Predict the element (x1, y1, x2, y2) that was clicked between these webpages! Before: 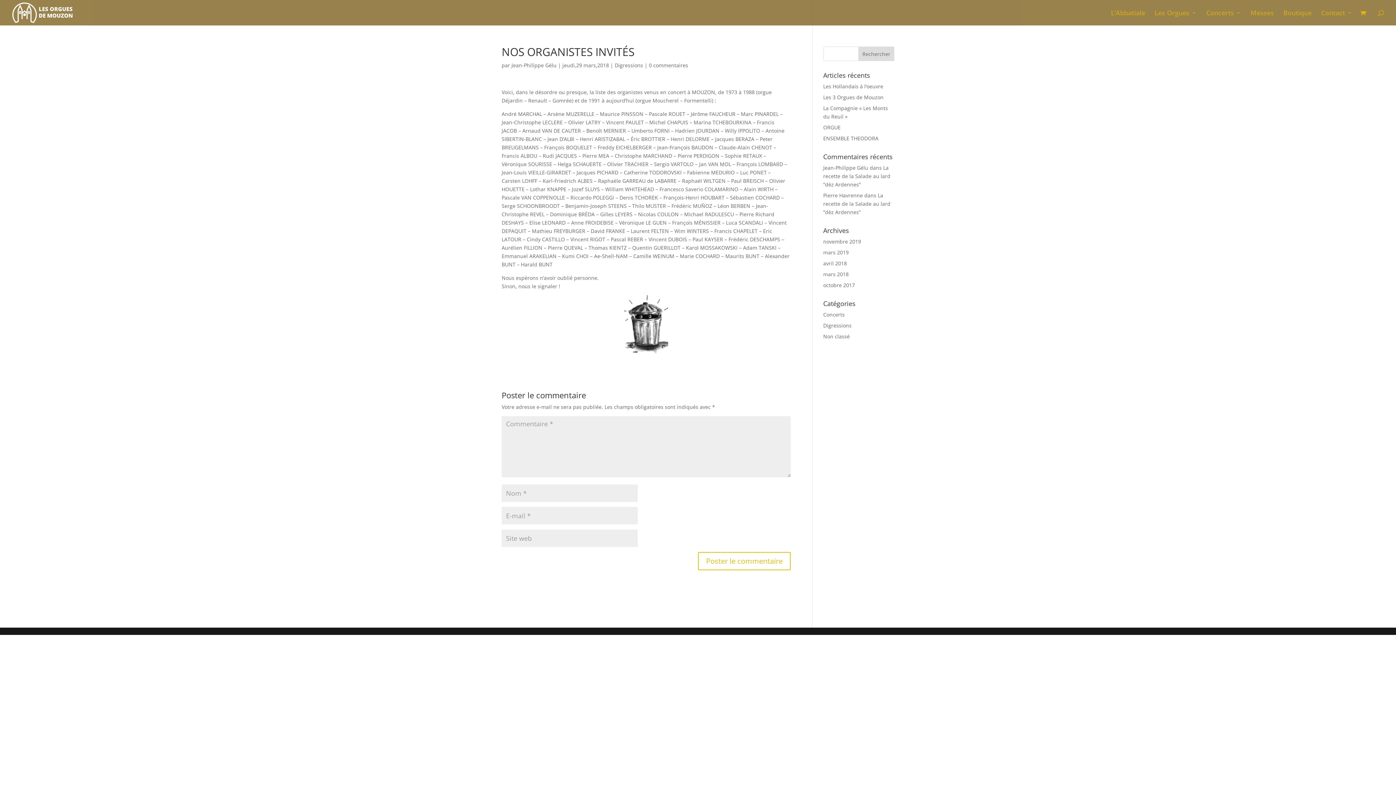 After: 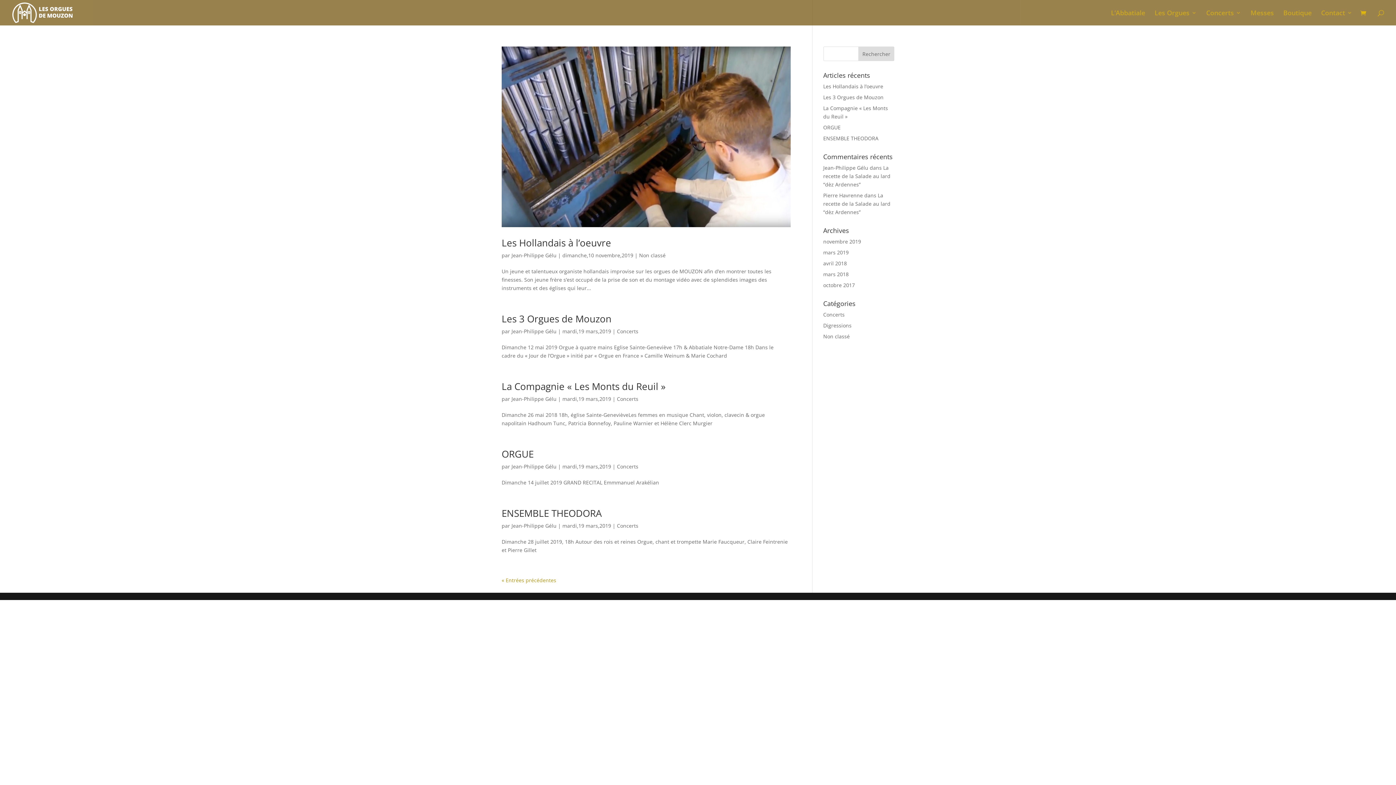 Action: label: Jean-Philippe Gélu bbox: (511, 61, 556, 68)